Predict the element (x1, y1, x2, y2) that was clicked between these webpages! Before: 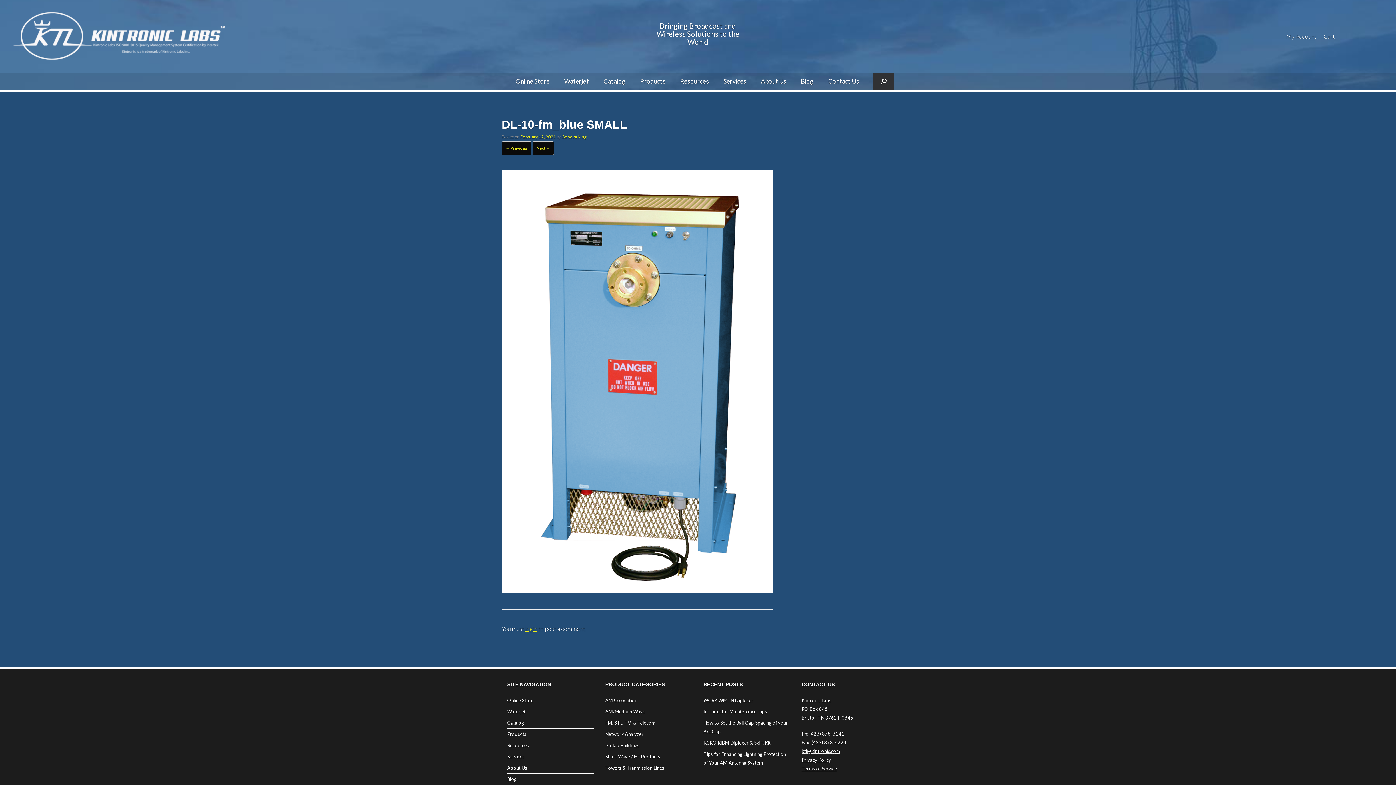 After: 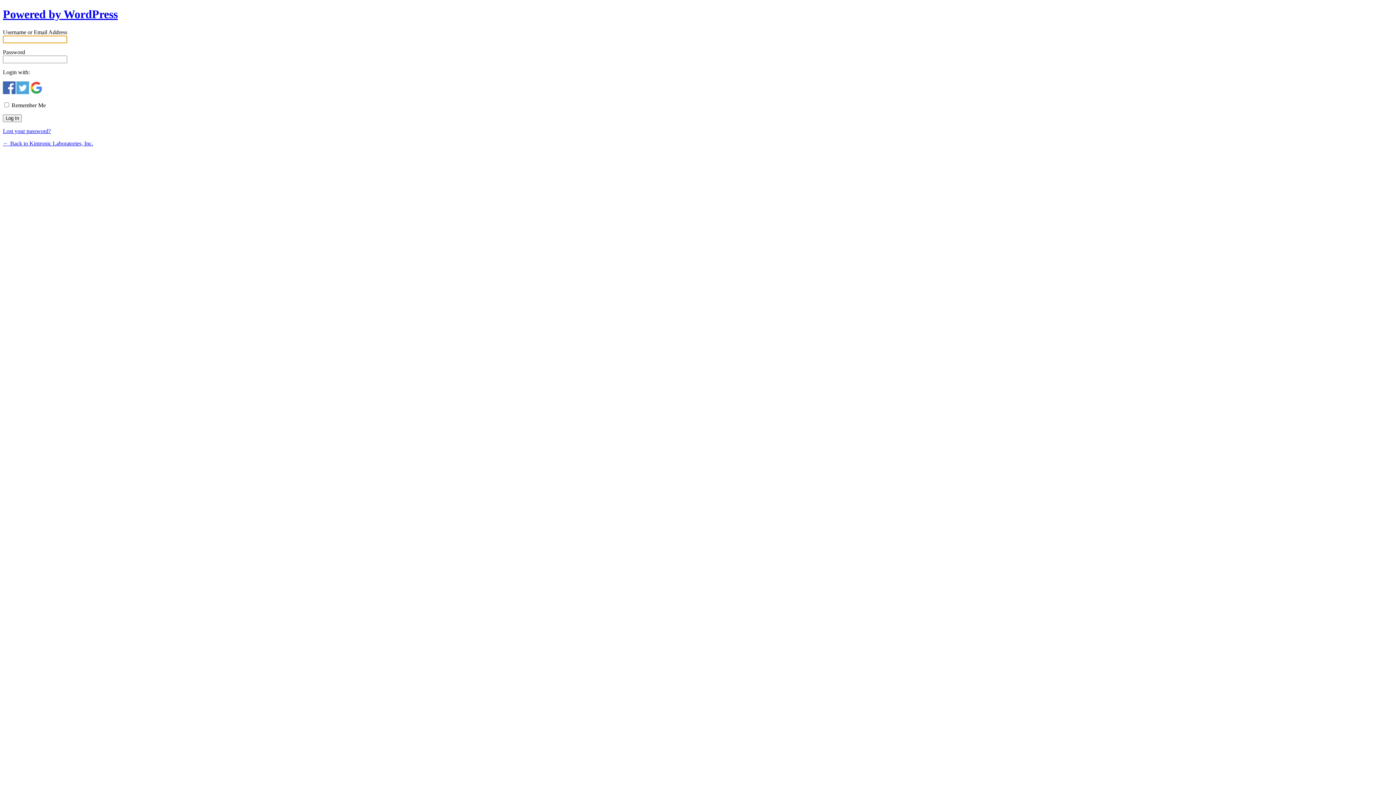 Action: label: log in bbox: (525, 625, 537, 632)